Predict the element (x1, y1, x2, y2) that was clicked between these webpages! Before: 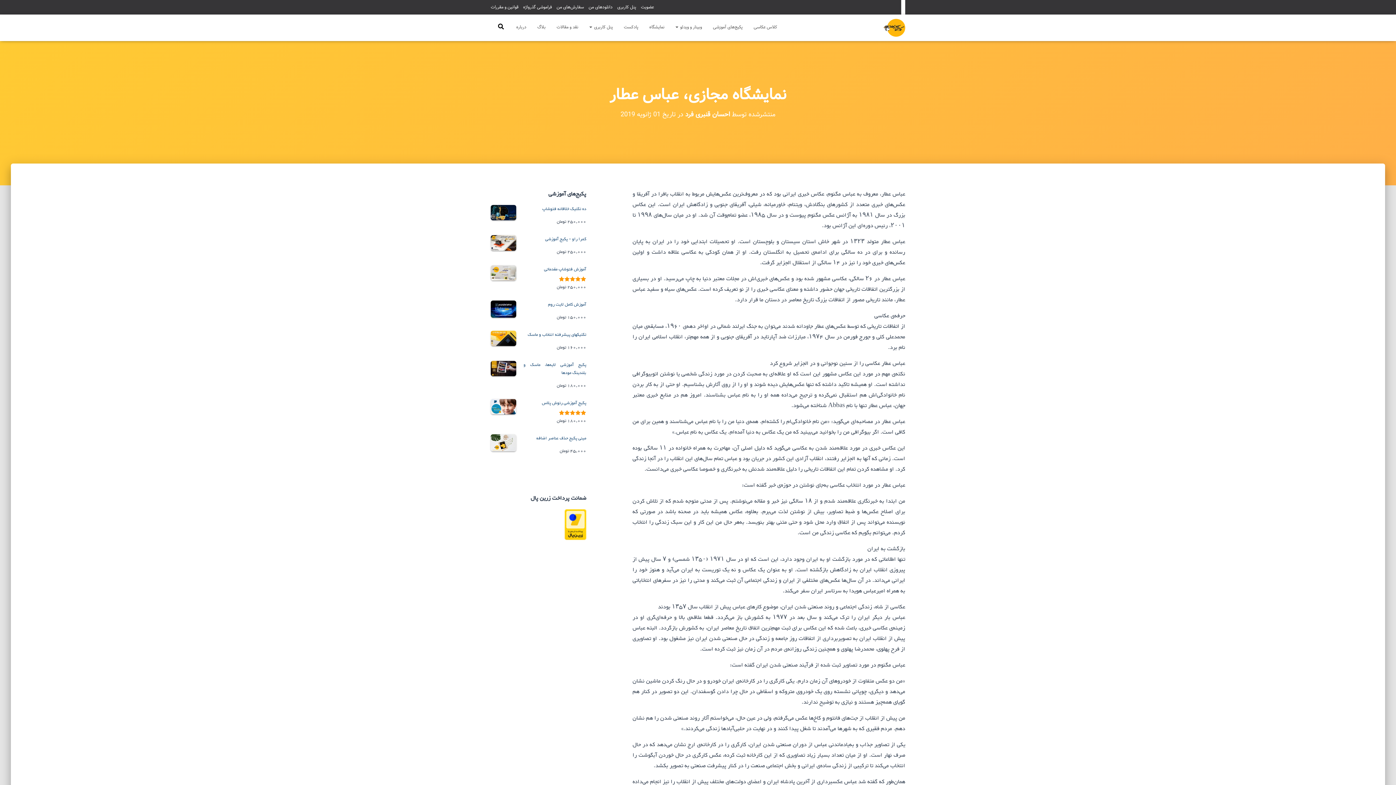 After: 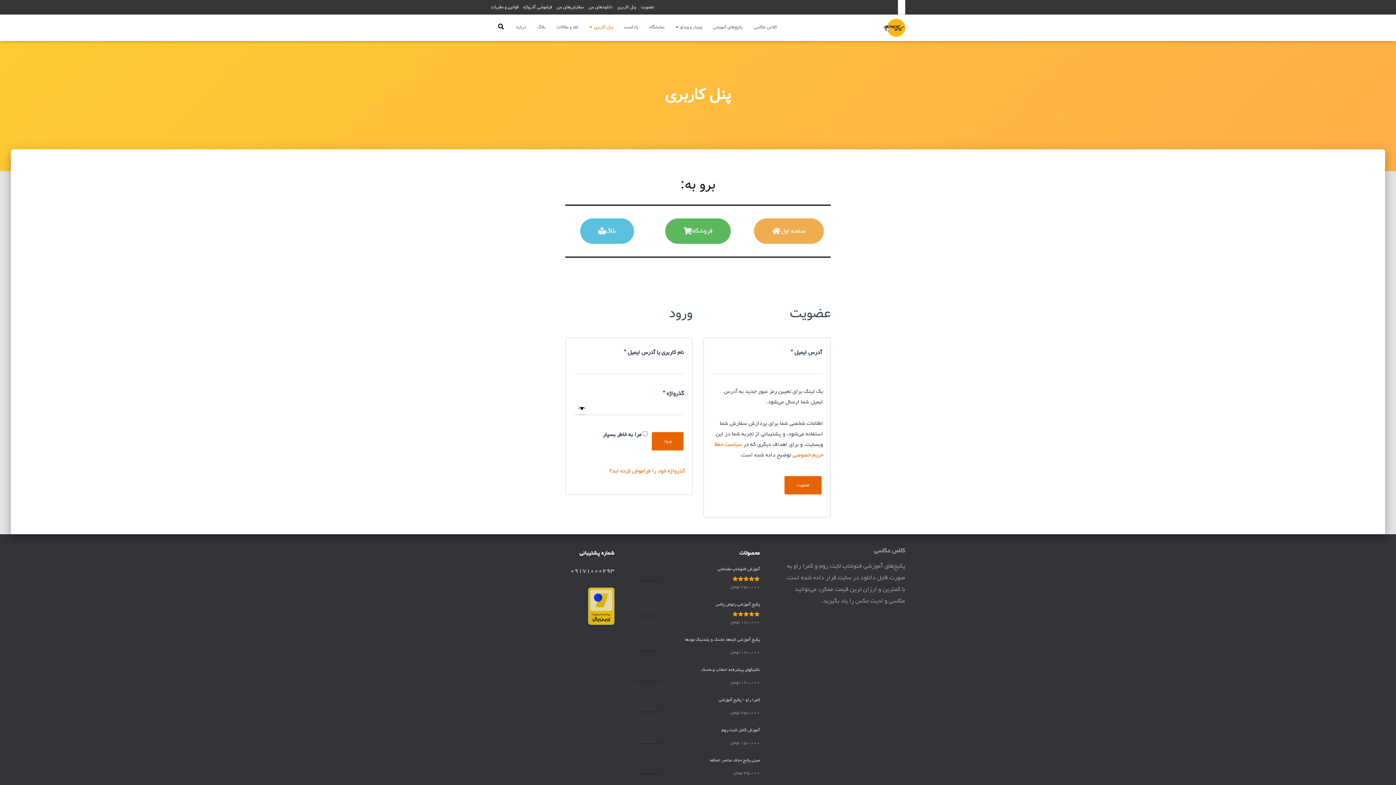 Action: label: عضویت bbox: (641, 0, 654, 14)